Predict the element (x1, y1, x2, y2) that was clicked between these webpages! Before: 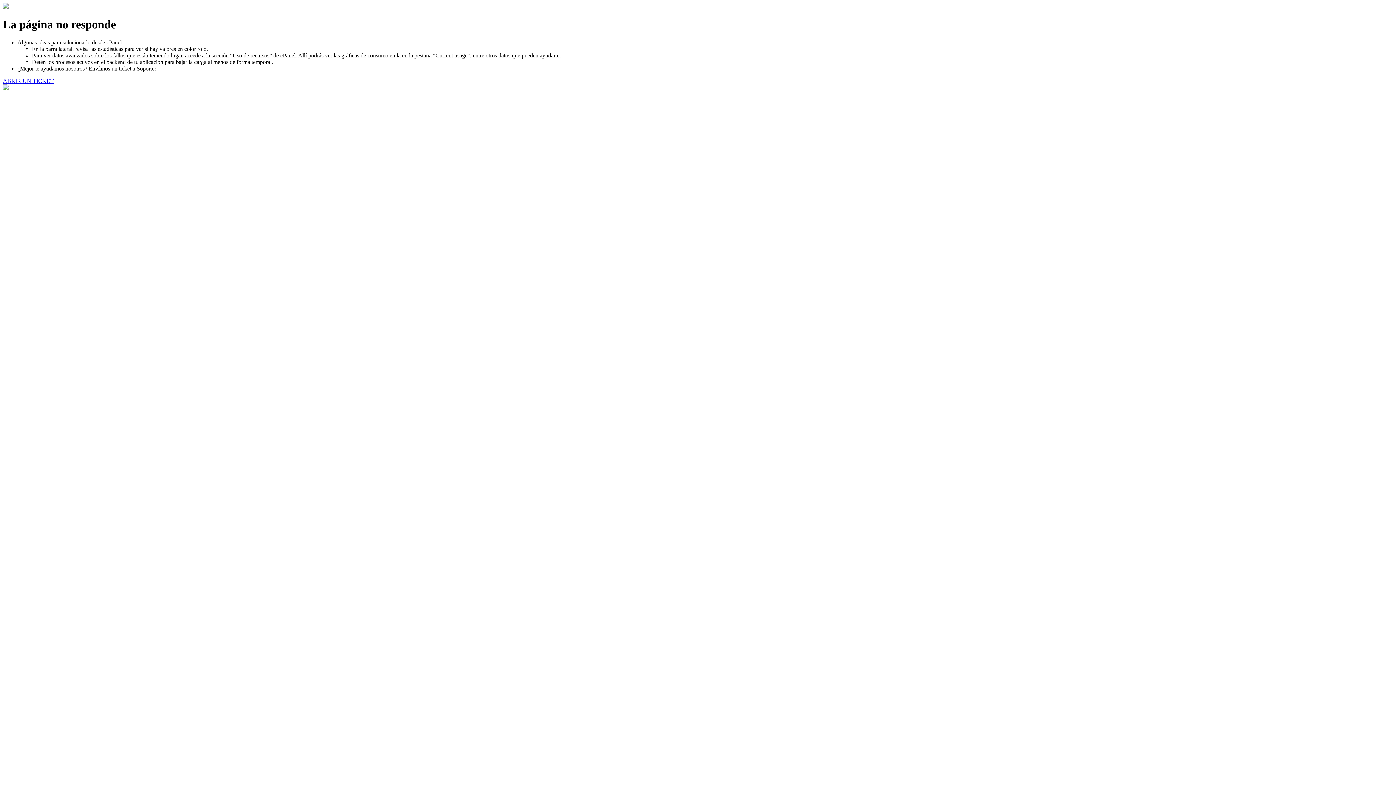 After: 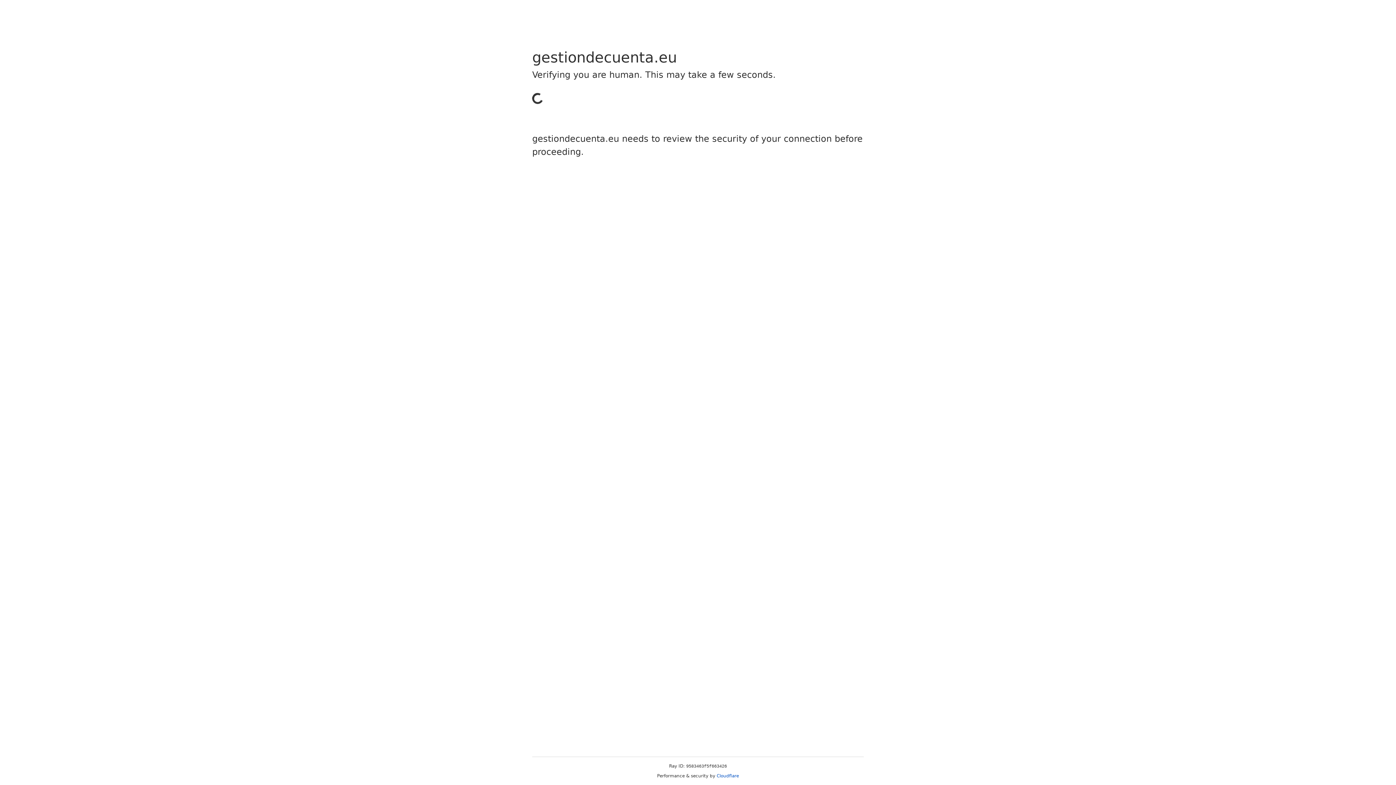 Action: label: ABRIR UN TICKET bbox: (2, 77, 53, 83)